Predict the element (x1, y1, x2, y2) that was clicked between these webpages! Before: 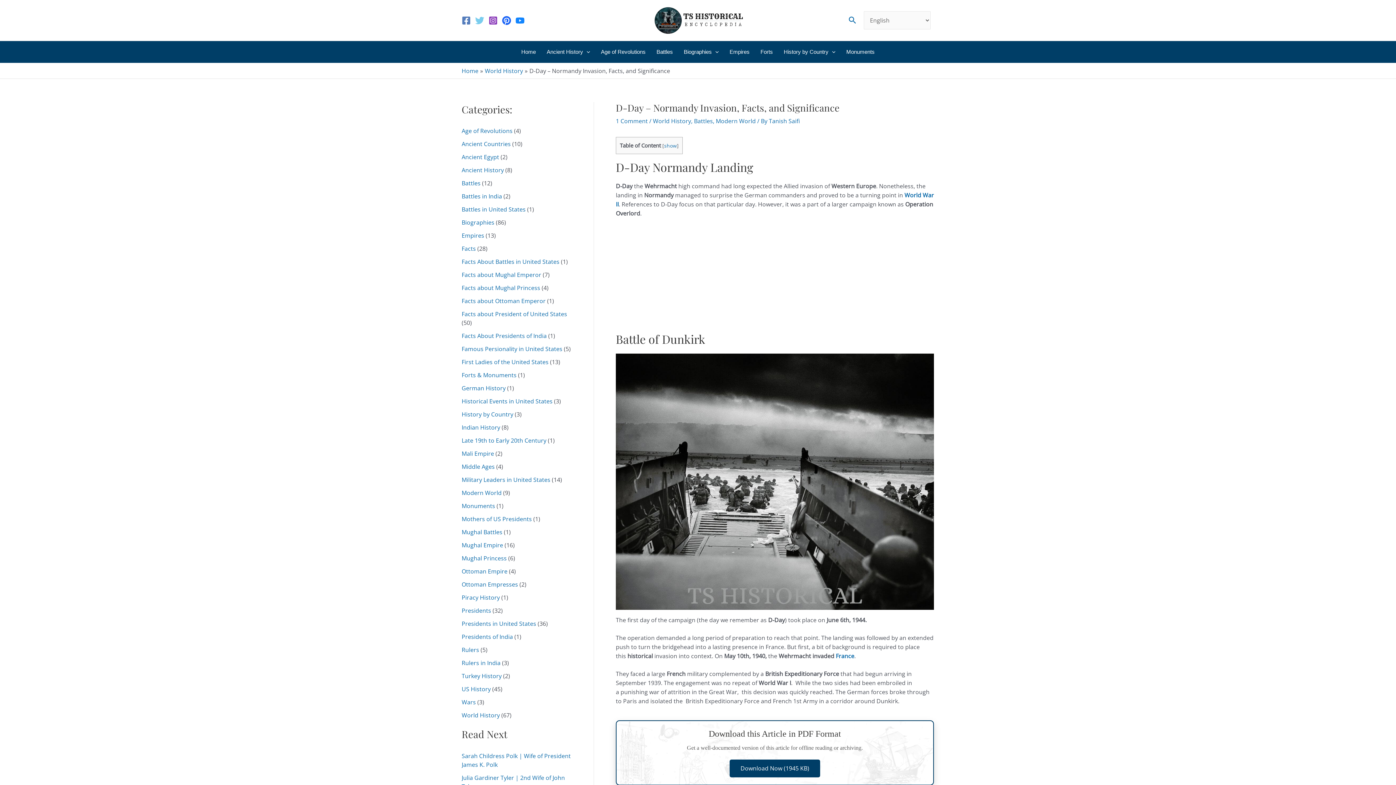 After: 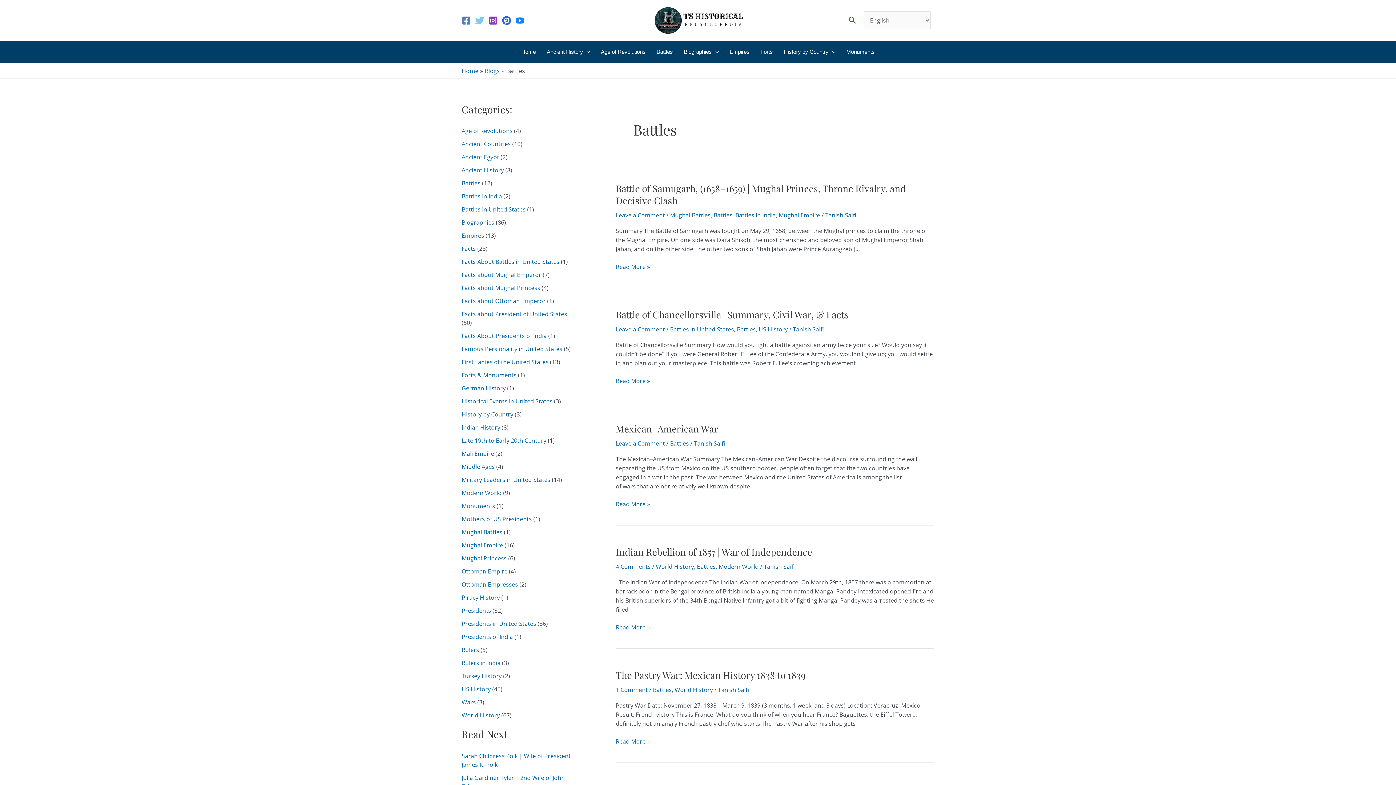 Action: bbox: (694, 117, 713, 125) label: Battles